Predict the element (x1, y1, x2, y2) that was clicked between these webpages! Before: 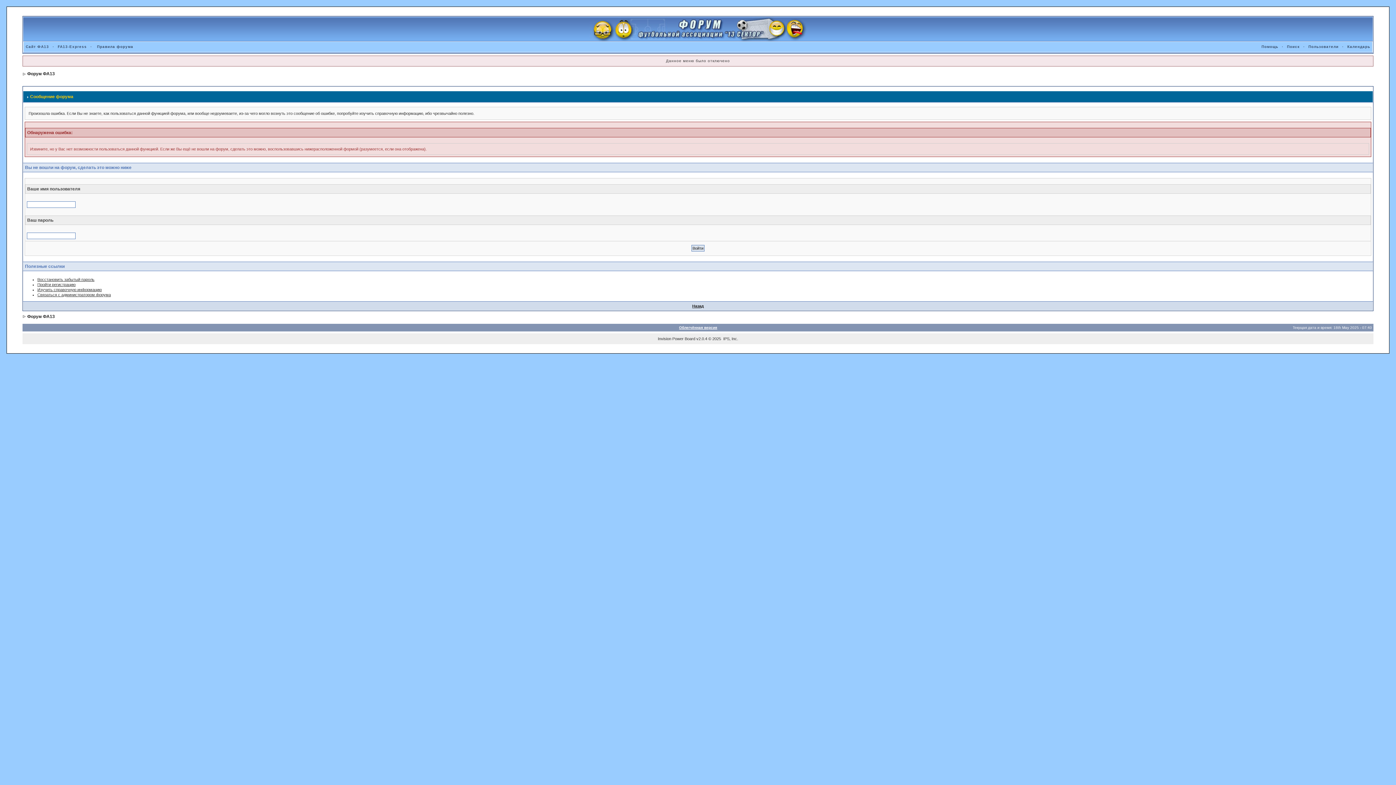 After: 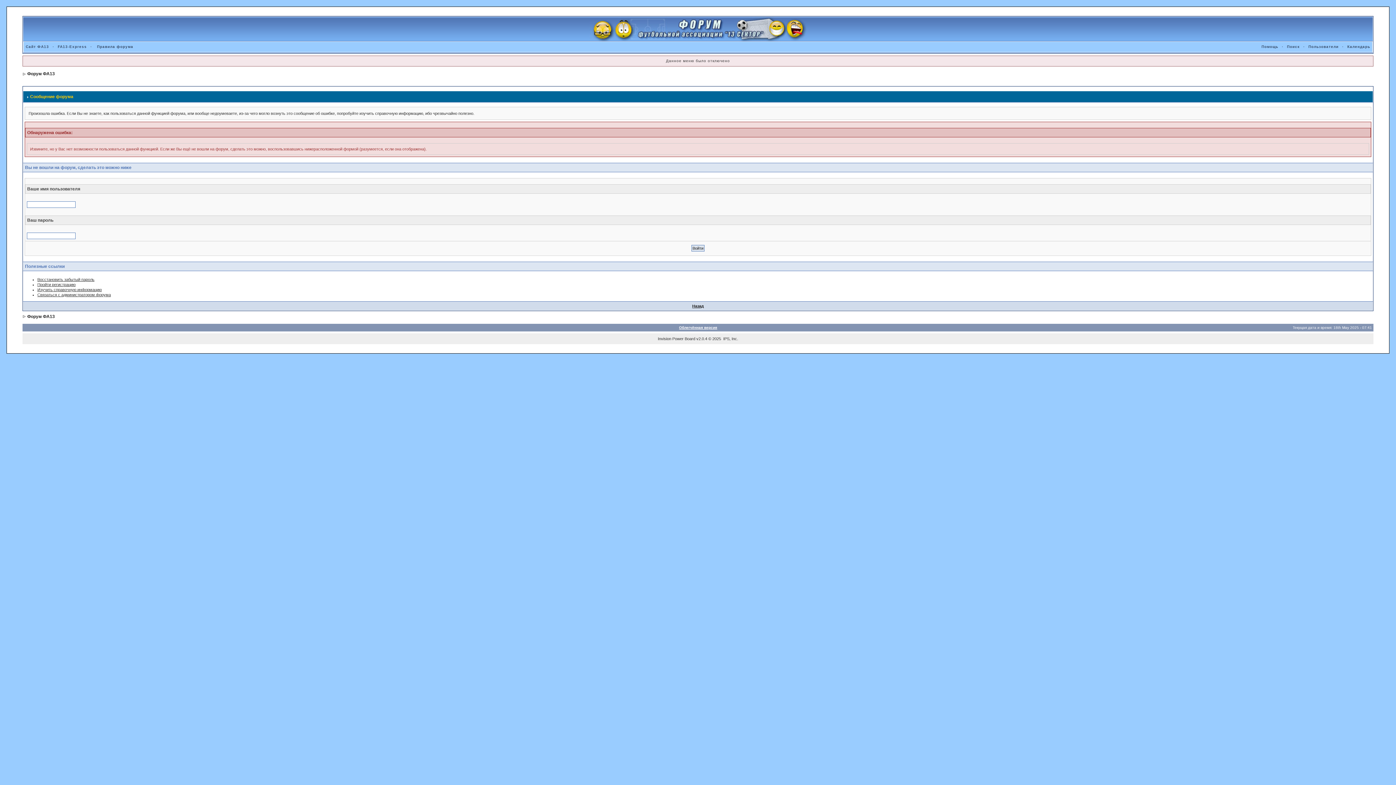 Action: bbox: (1306, 44, 1341, 48) label: Пользователи